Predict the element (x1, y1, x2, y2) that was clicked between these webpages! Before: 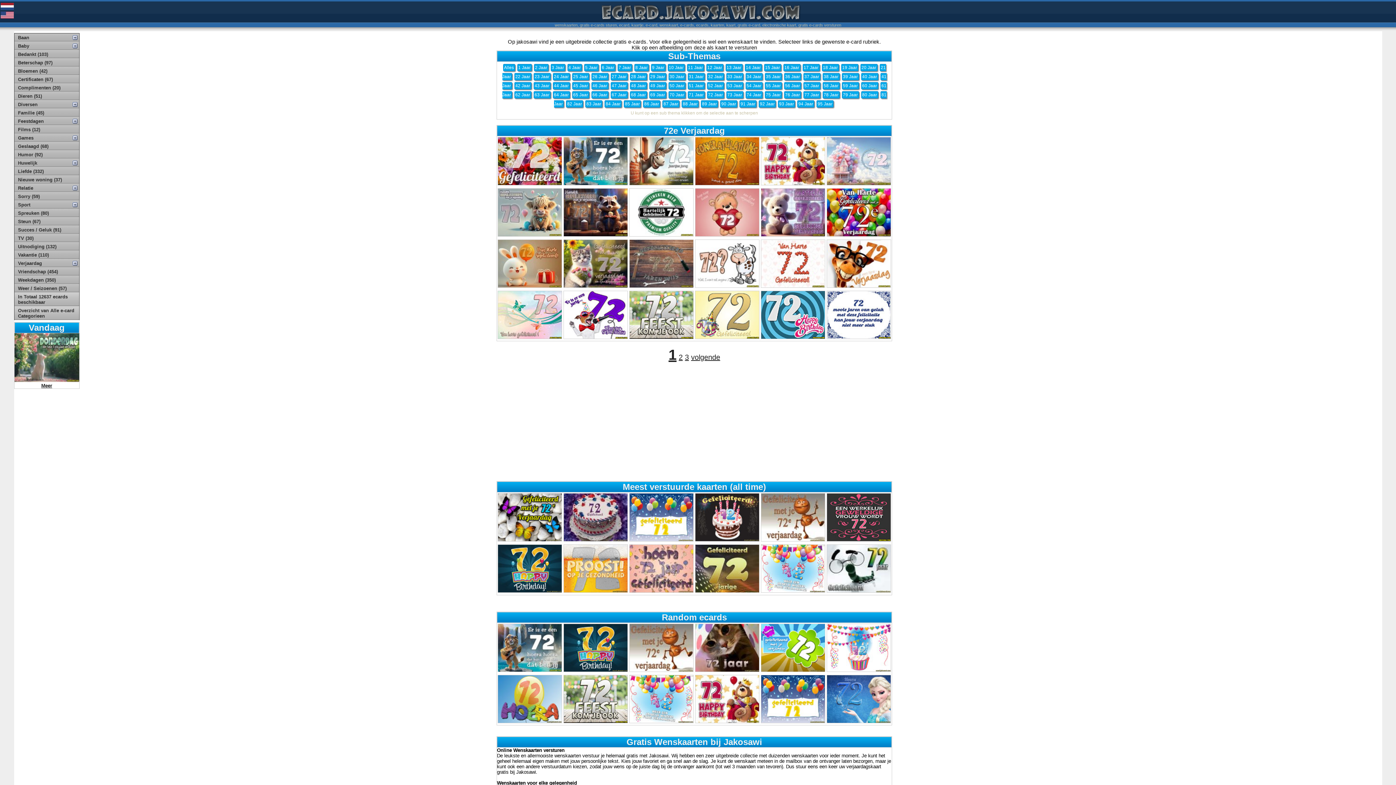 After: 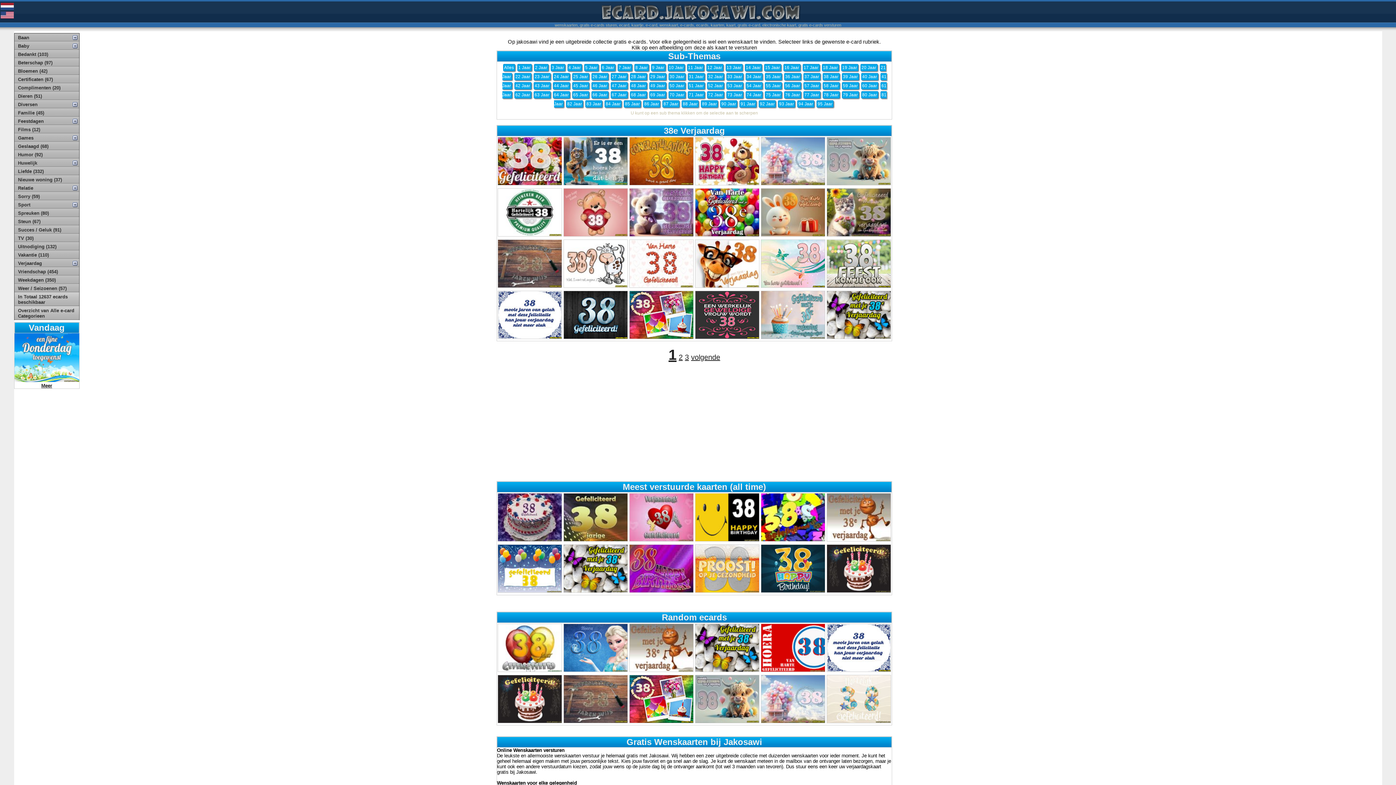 Action: label: 38 Jaar bbox: (822, 73, 839, 80)